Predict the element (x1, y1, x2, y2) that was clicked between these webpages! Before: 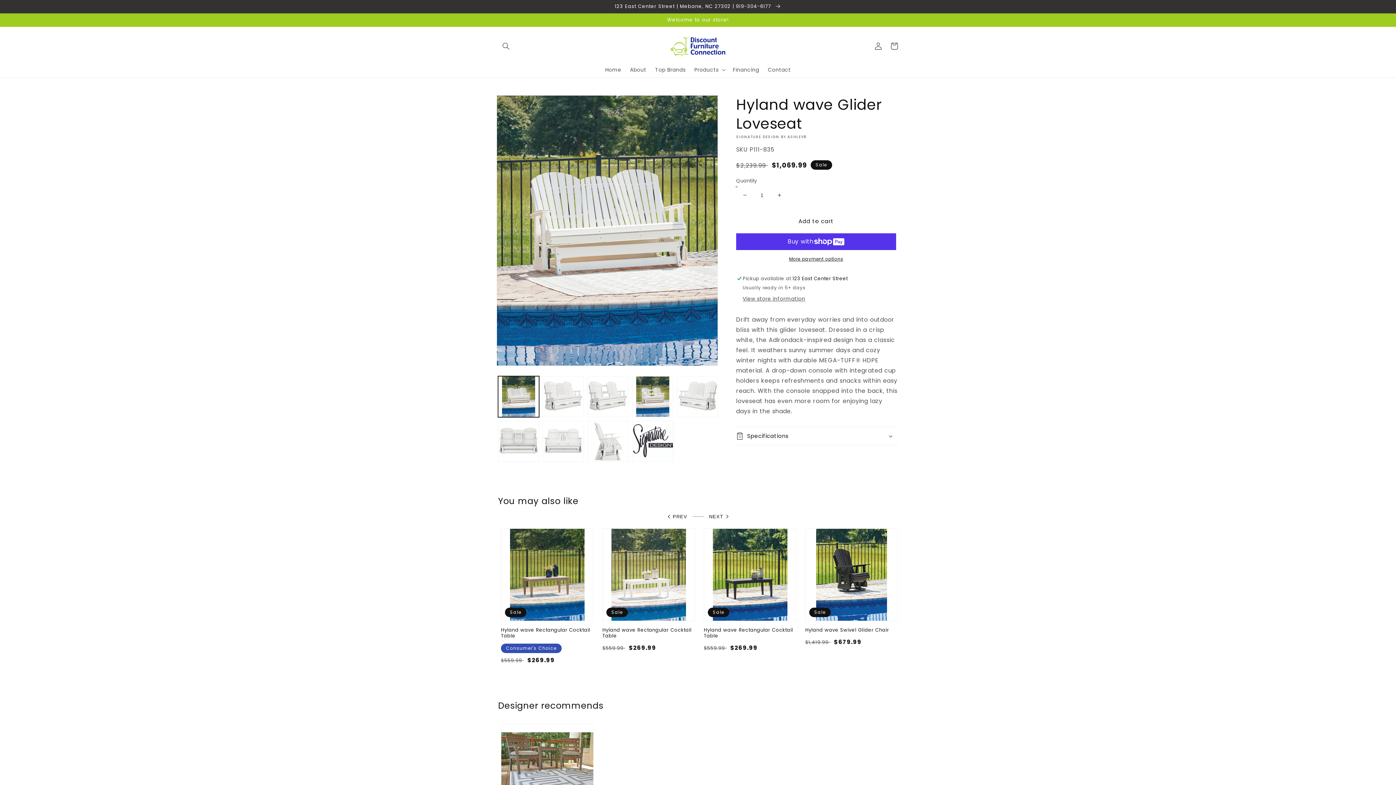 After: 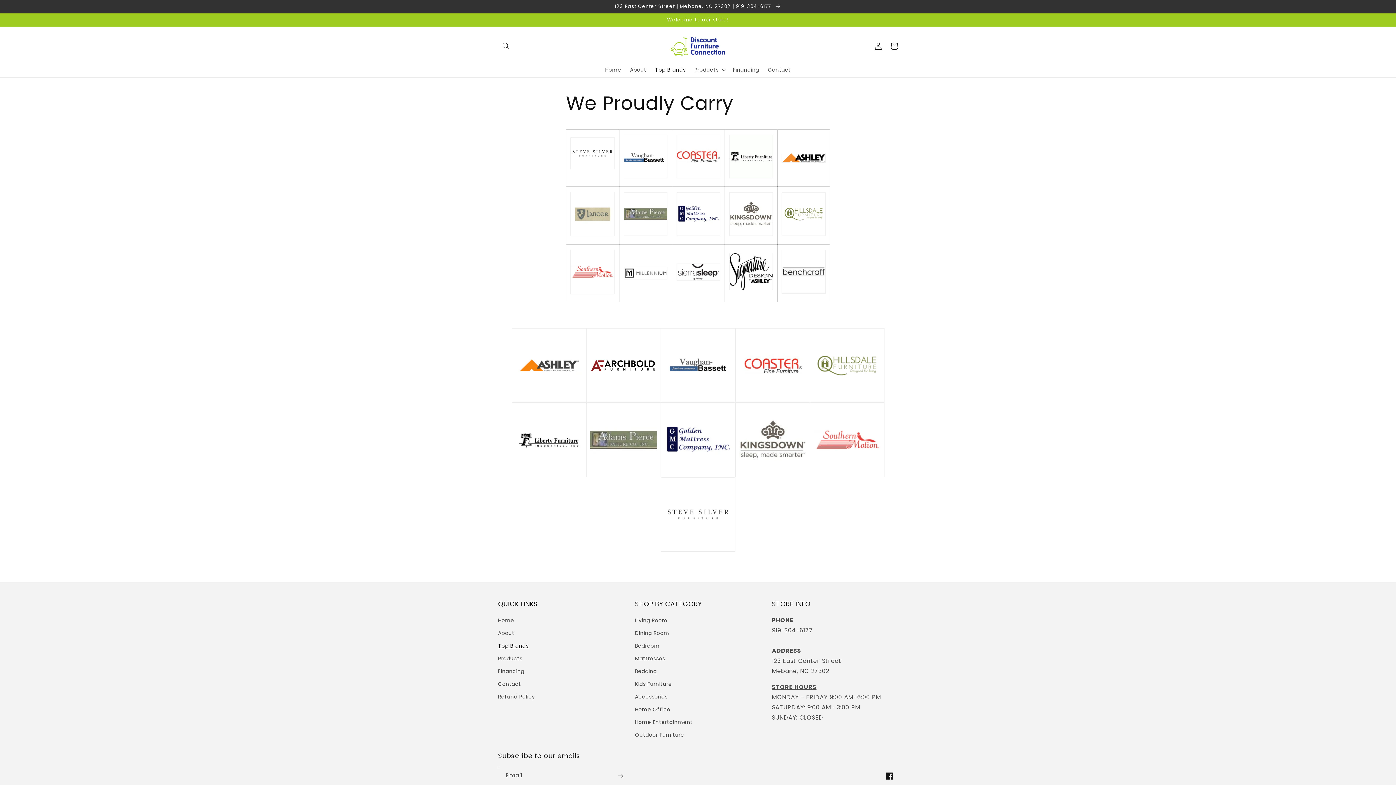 Action: bbox: (650, 62, 690, 77) label: Top Brands